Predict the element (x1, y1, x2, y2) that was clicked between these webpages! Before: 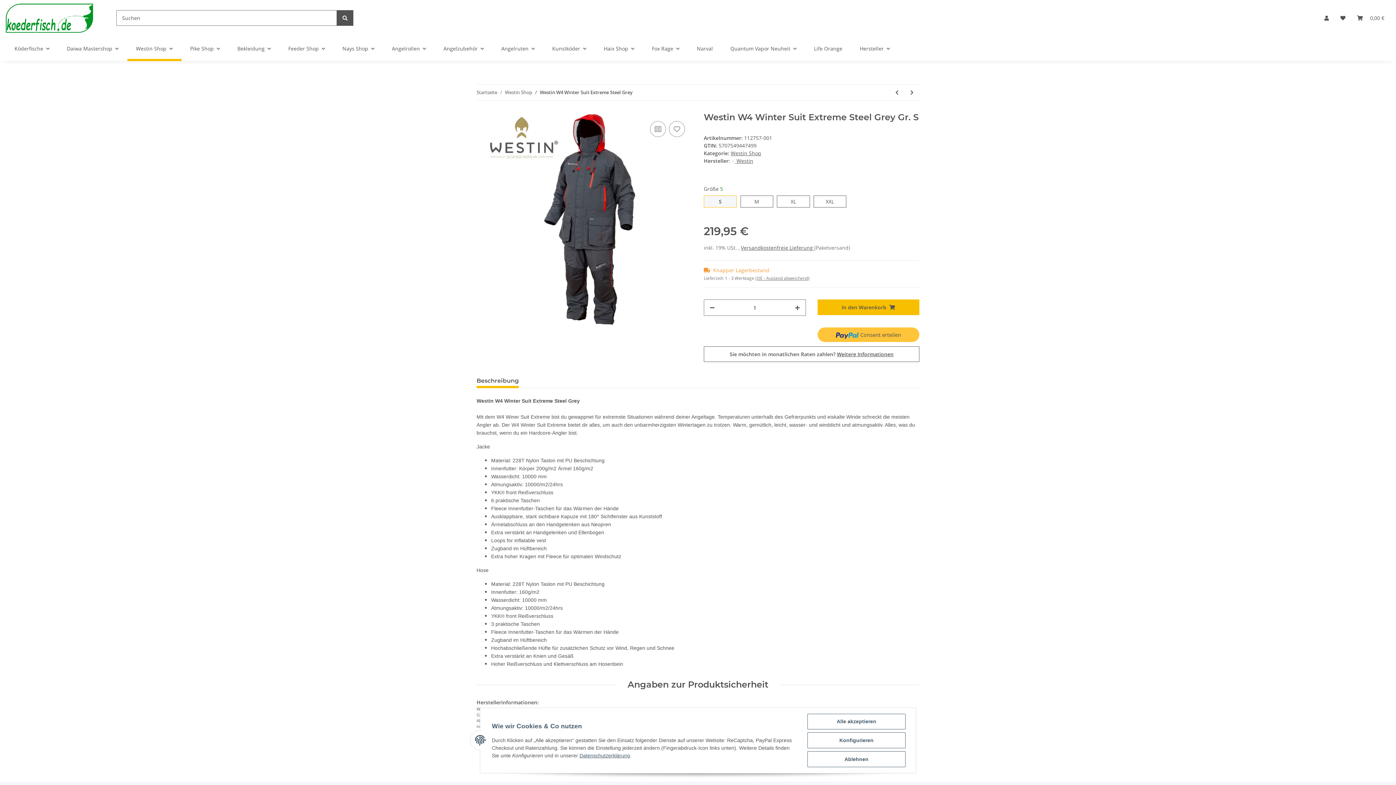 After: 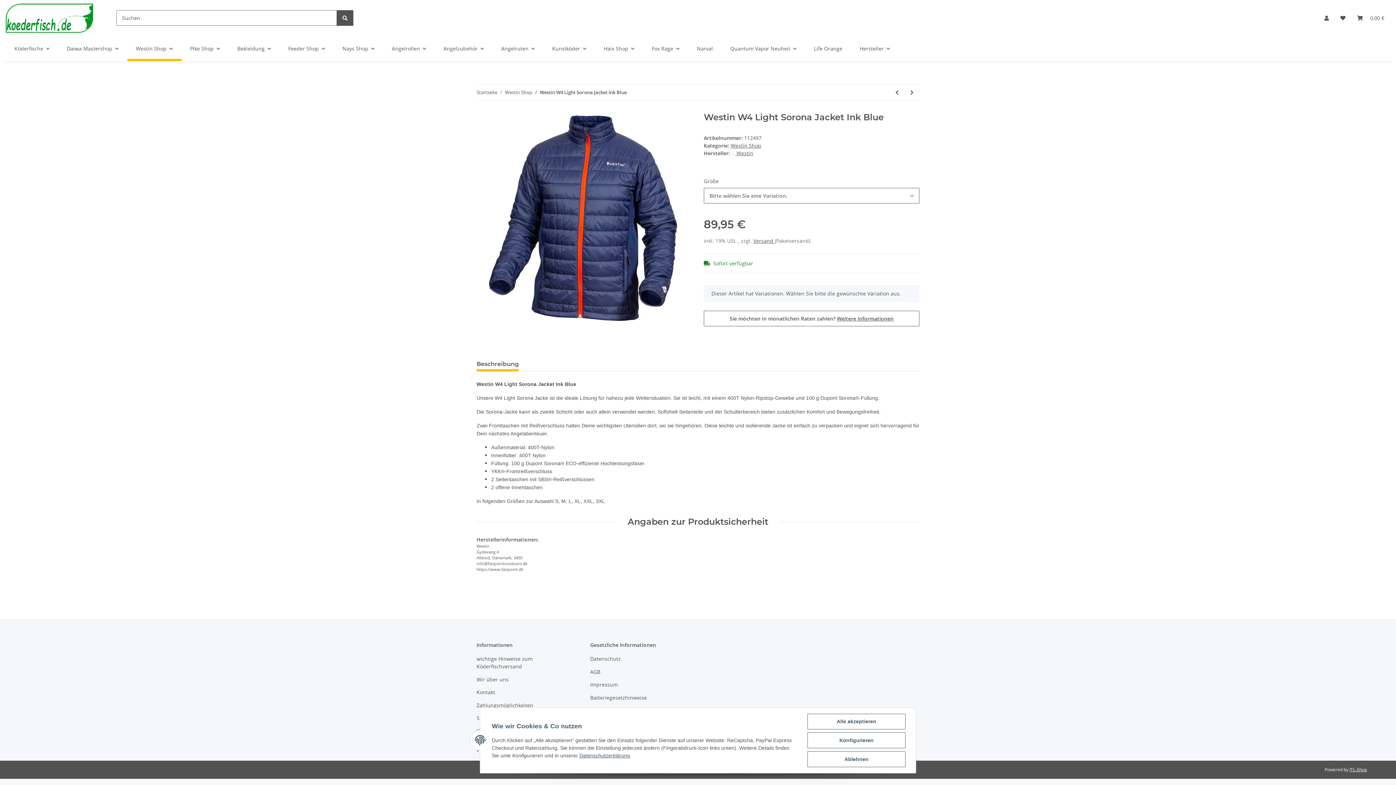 Action: label: zum vorherigen Artikel: Westin W4 Light Sorona Jacket Ink Blue bbox: (889, 84, 904, 100)